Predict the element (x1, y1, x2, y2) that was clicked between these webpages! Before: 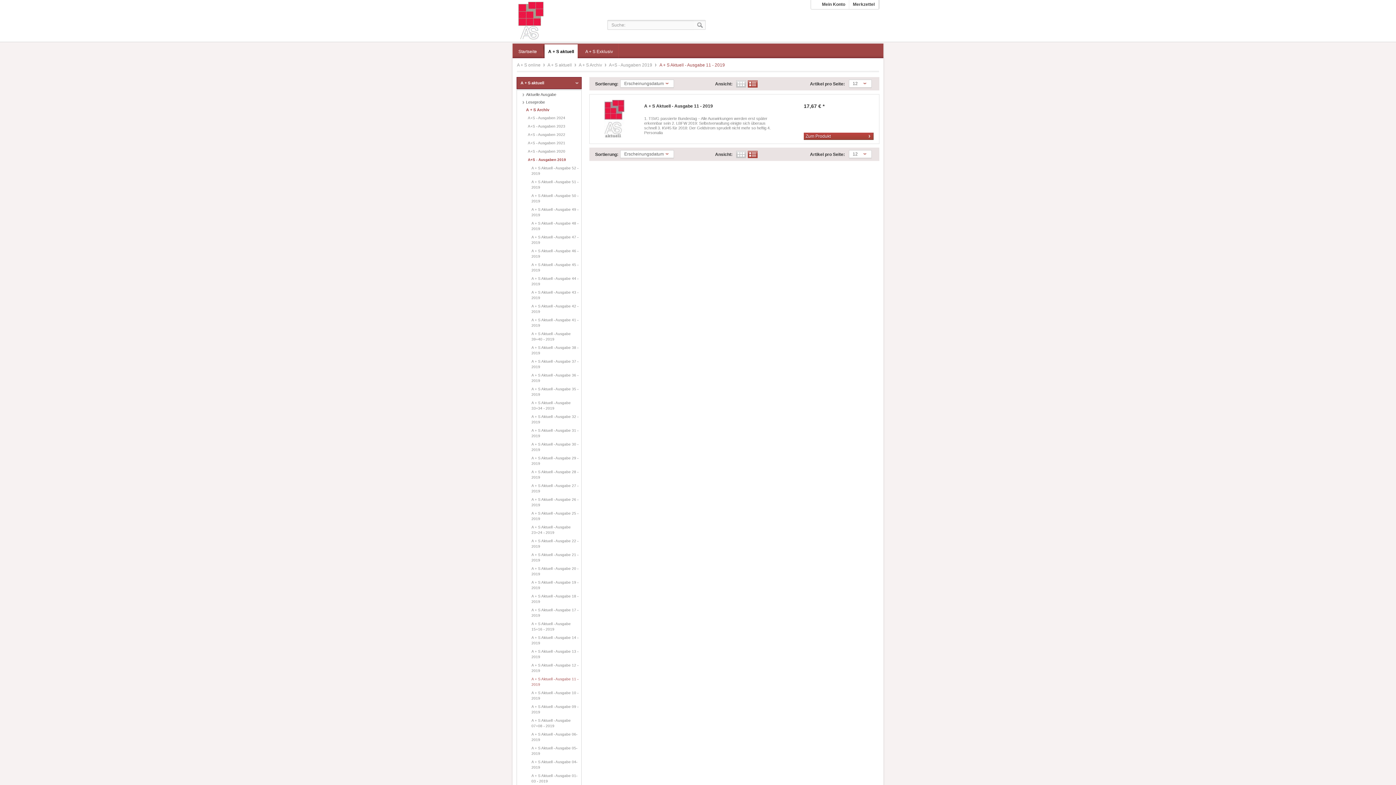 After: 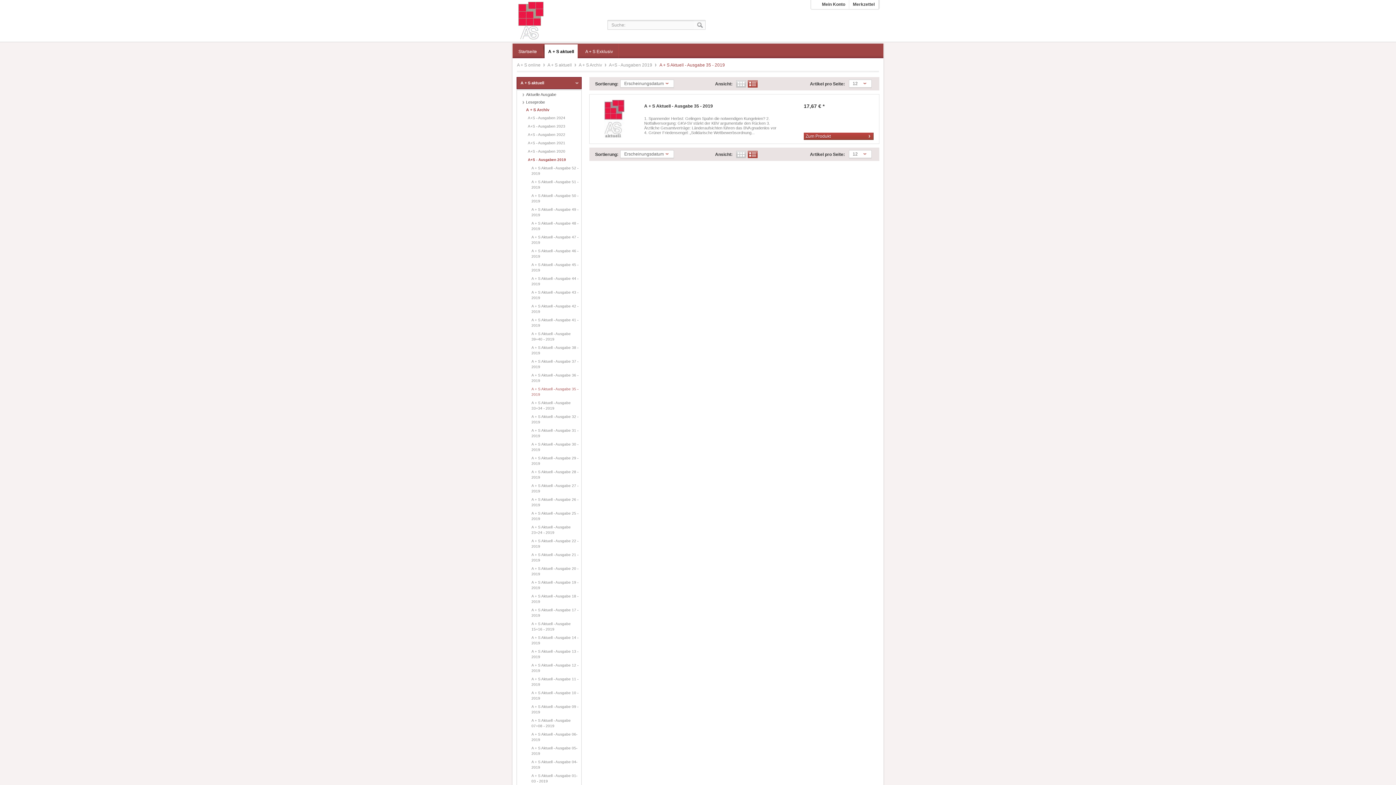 Action: label: A + S Aktuell - Ausgabe 35 - 2019 bbox: (522, 385, 581, 398)